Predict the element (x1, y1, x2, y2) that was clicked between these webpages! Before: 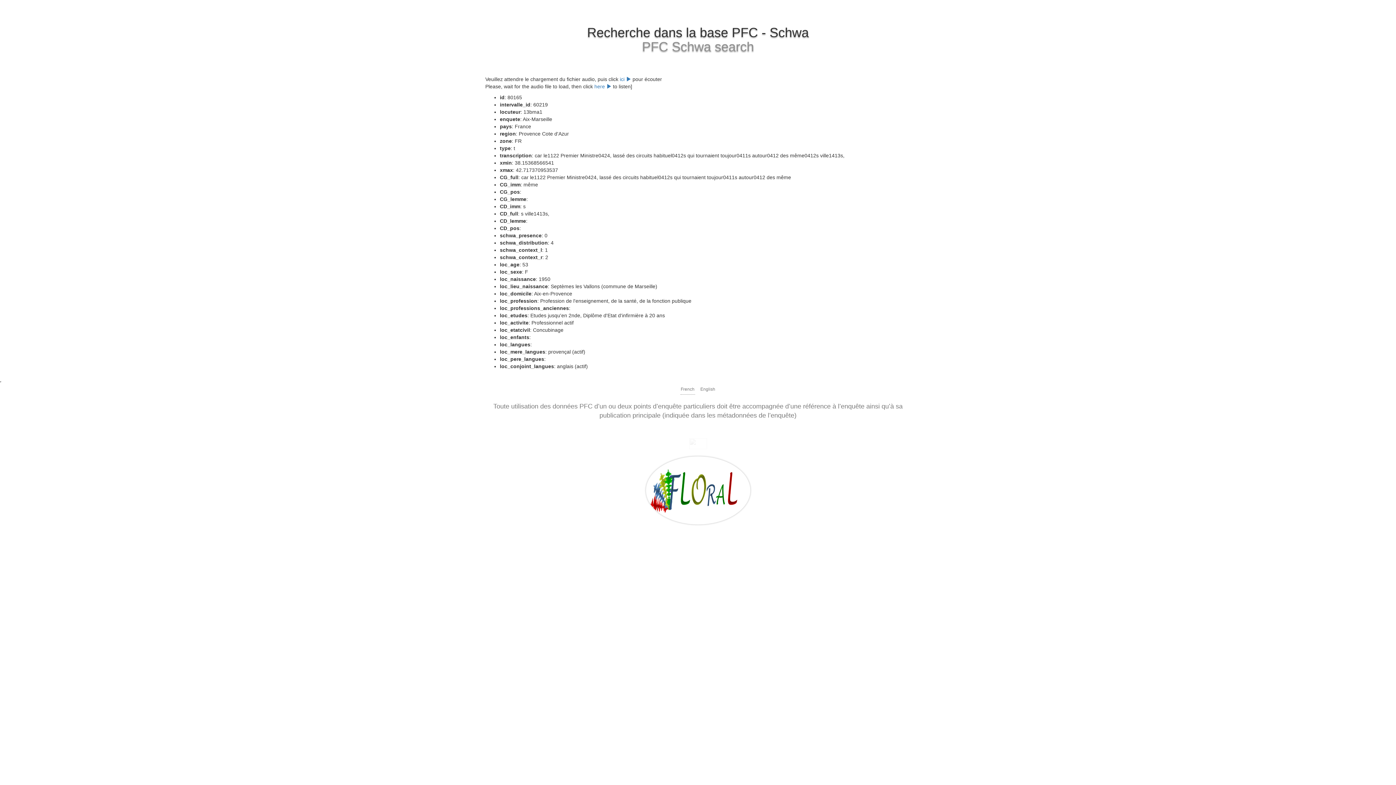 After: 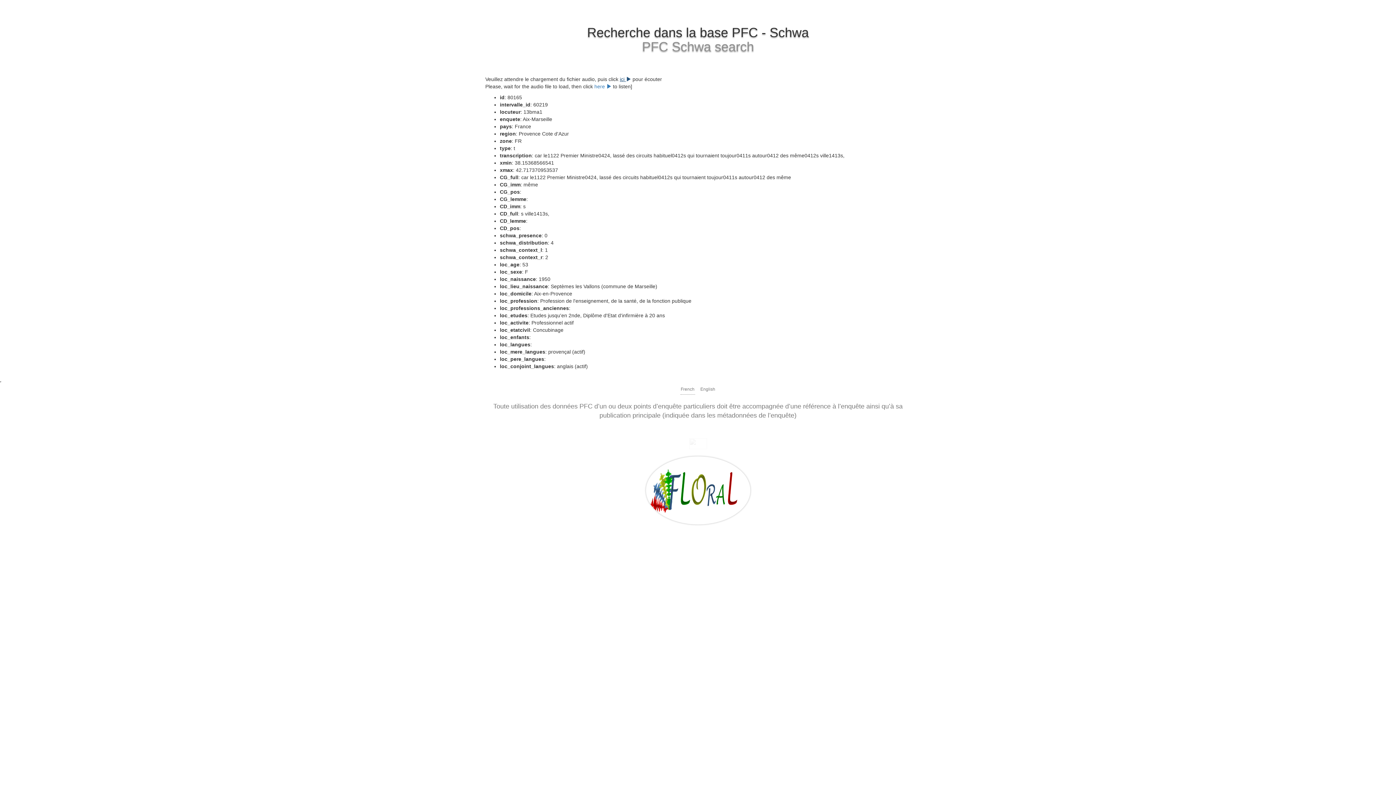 Action: label: ici  bbox: (620, 76, 631, 82)